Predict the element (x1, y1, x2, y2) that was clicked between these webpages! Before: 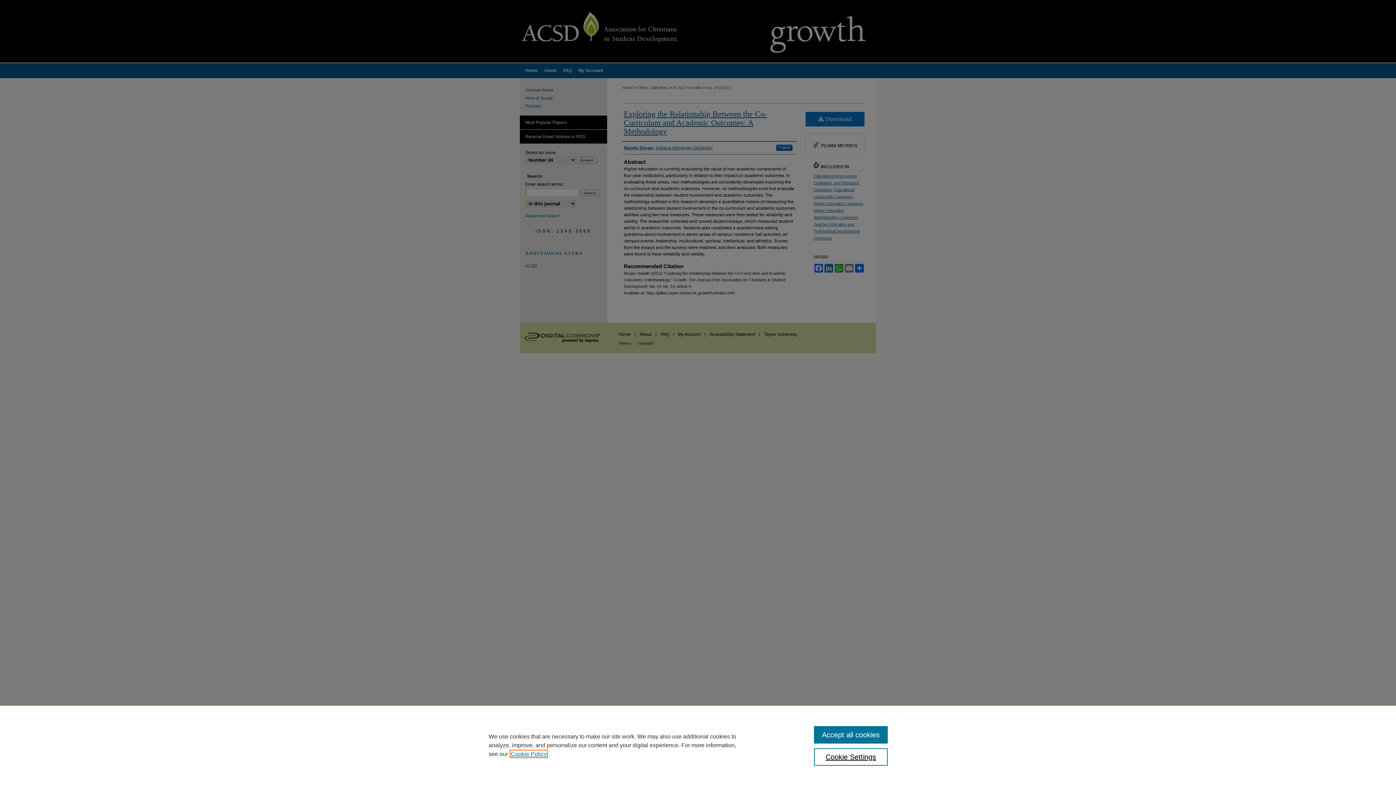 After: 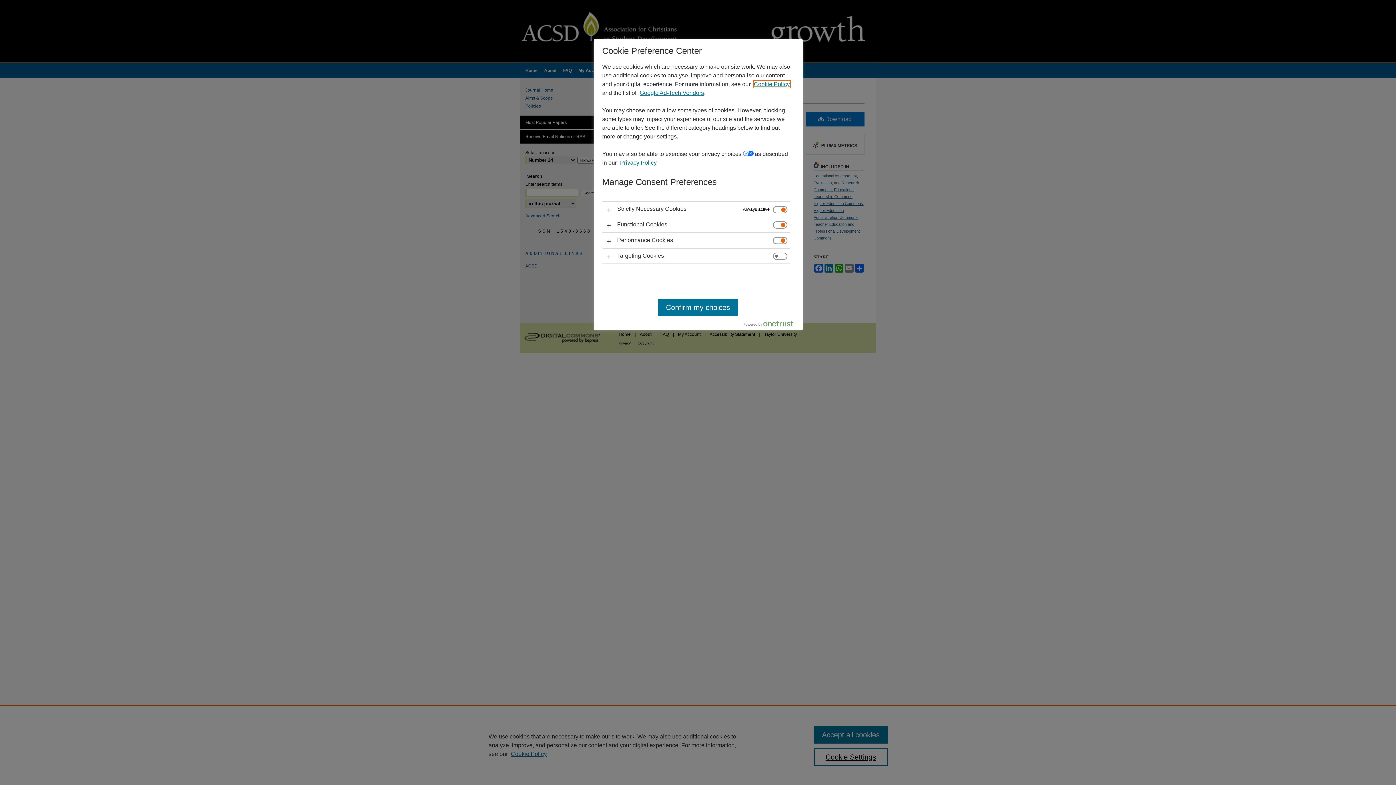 Action: bbox: (814, 748, 887, 766) label: Cookie Settings